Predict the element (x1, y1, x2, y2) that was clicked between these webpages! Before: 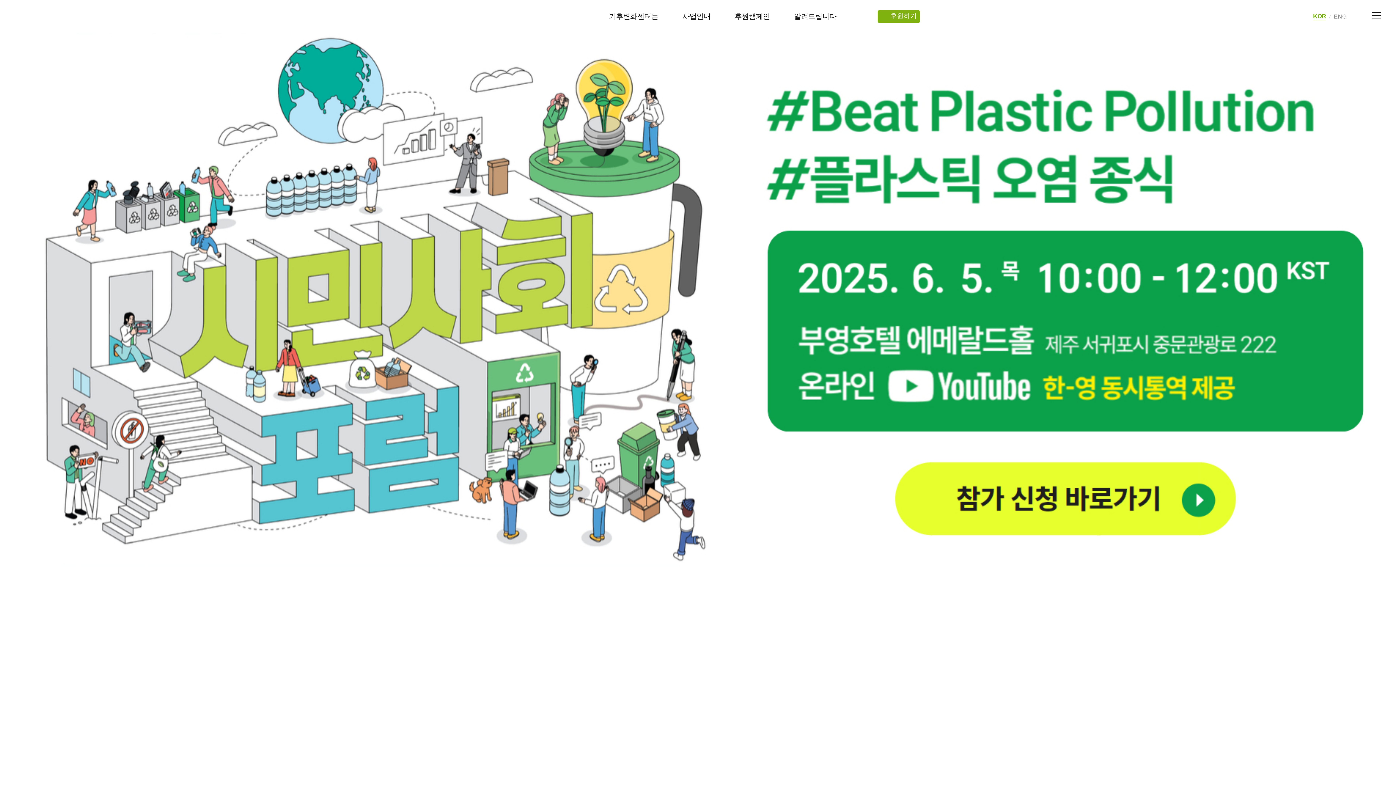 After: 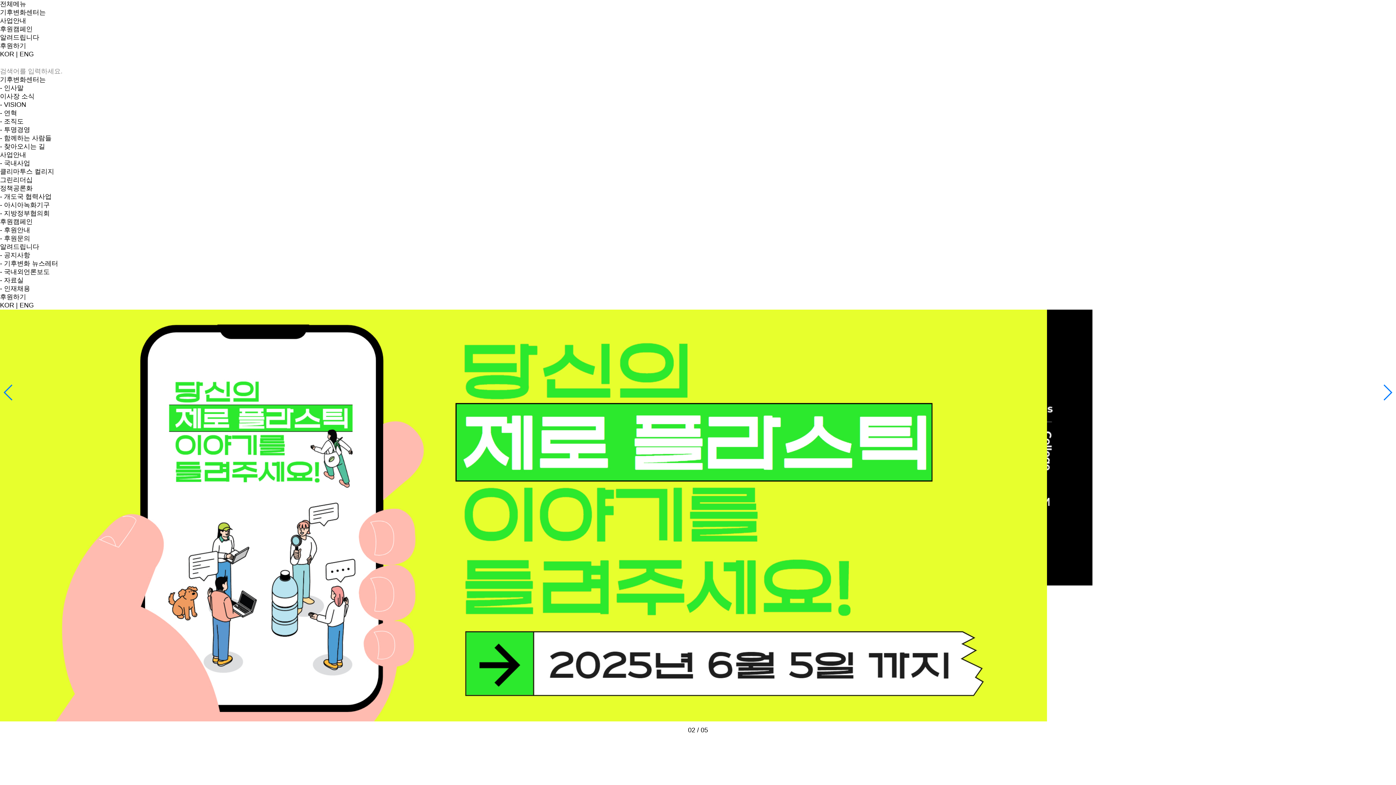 Action: label: 기후변화센터 bbox: (14, 7, 84, 24)